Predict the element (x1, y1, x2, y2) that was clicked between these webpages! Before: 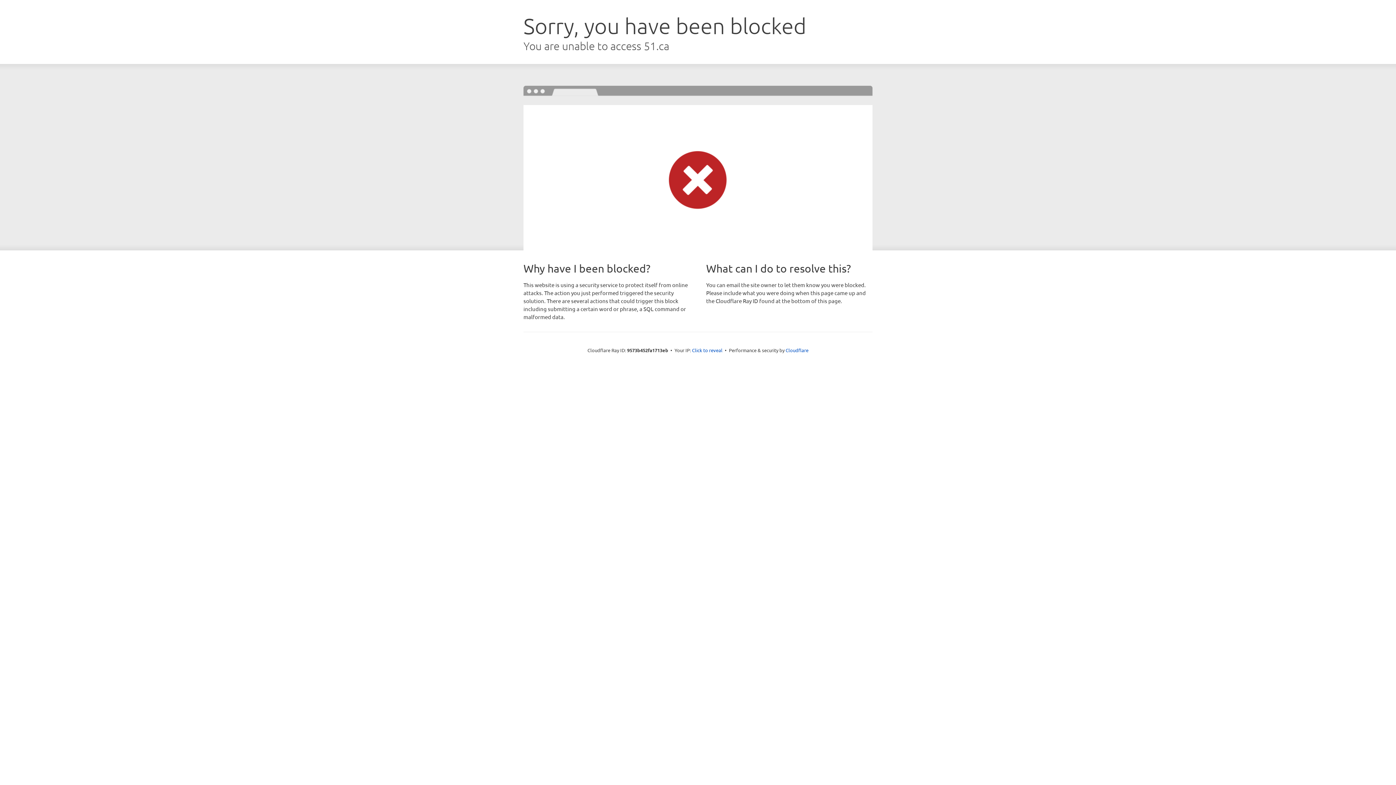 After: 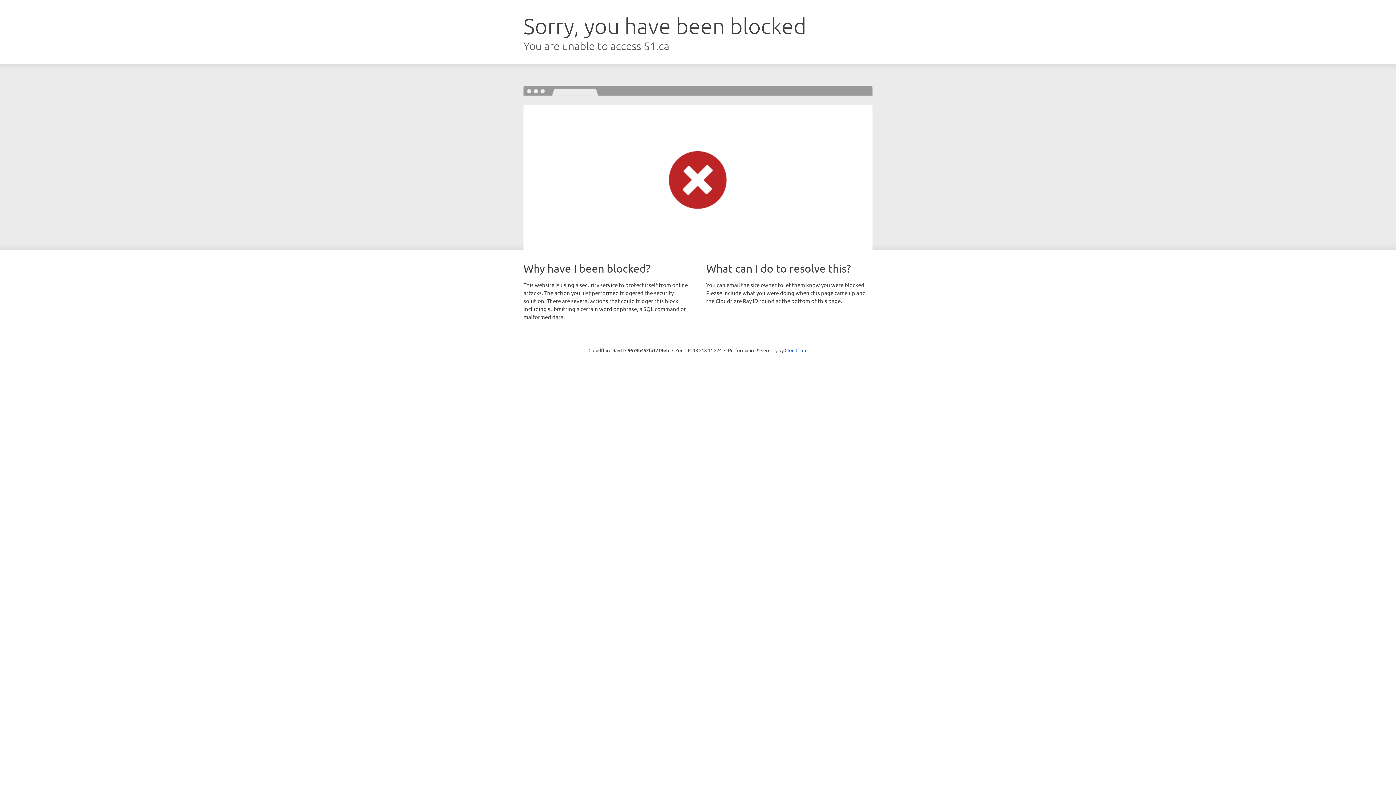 Action: bbox: (692, 346, 722, 353) label: Click to reveal